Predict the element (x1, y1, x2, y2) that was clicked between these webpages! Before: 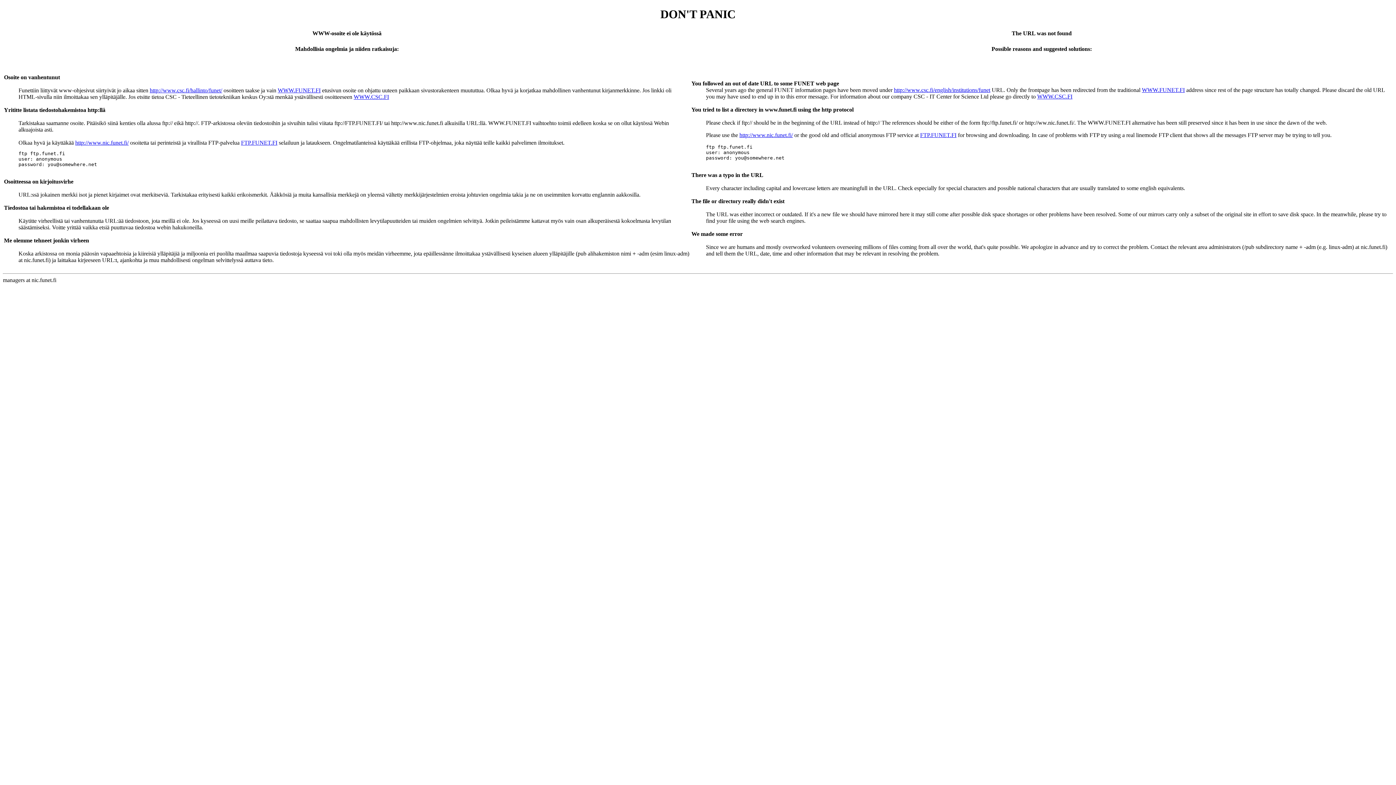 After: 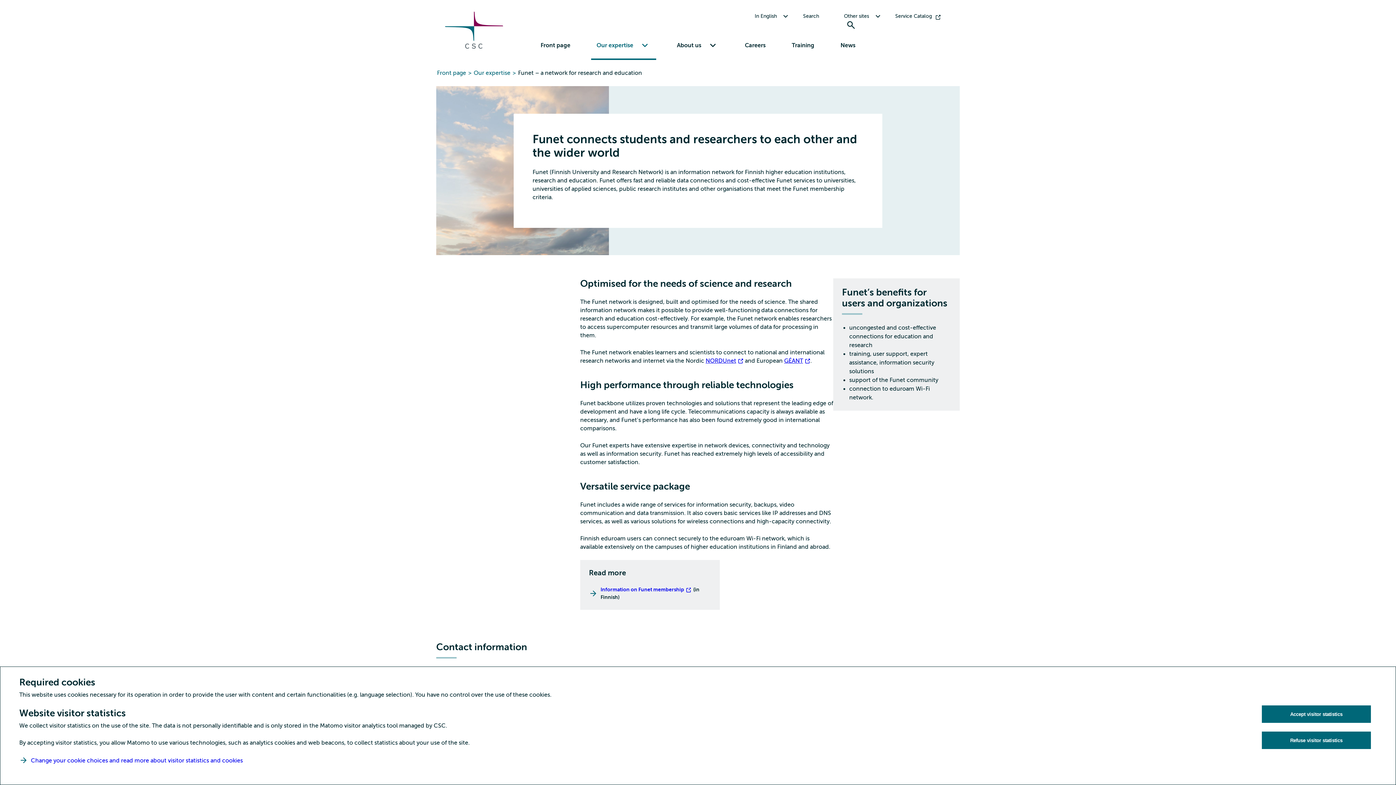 Action: bbox: (894, 86, 990, 93) label: http://www.csc.fi/english/institutions/funet